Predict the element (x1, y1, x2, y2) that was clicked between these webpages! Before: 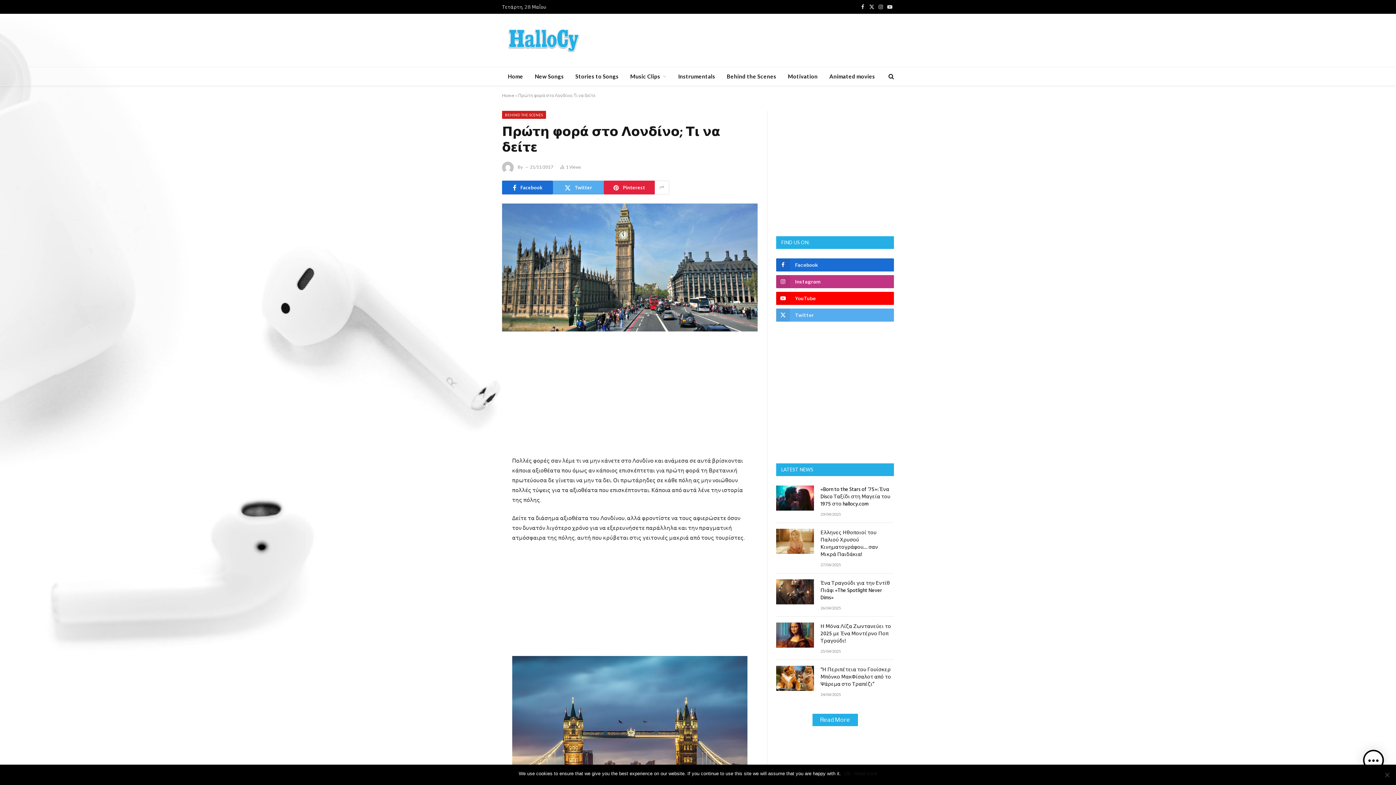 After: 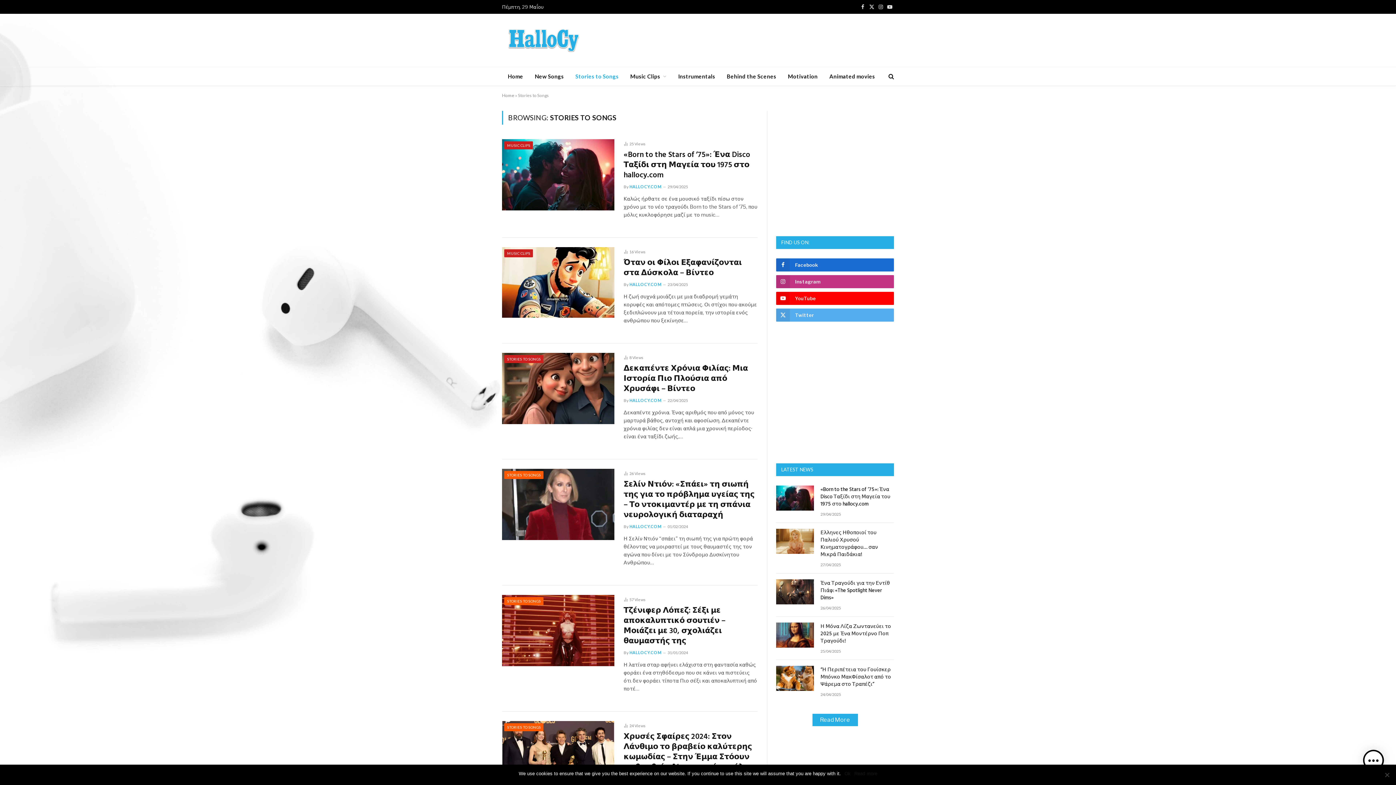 Action: label: Stories to Songs bbox: (569, 67, 624, 85)